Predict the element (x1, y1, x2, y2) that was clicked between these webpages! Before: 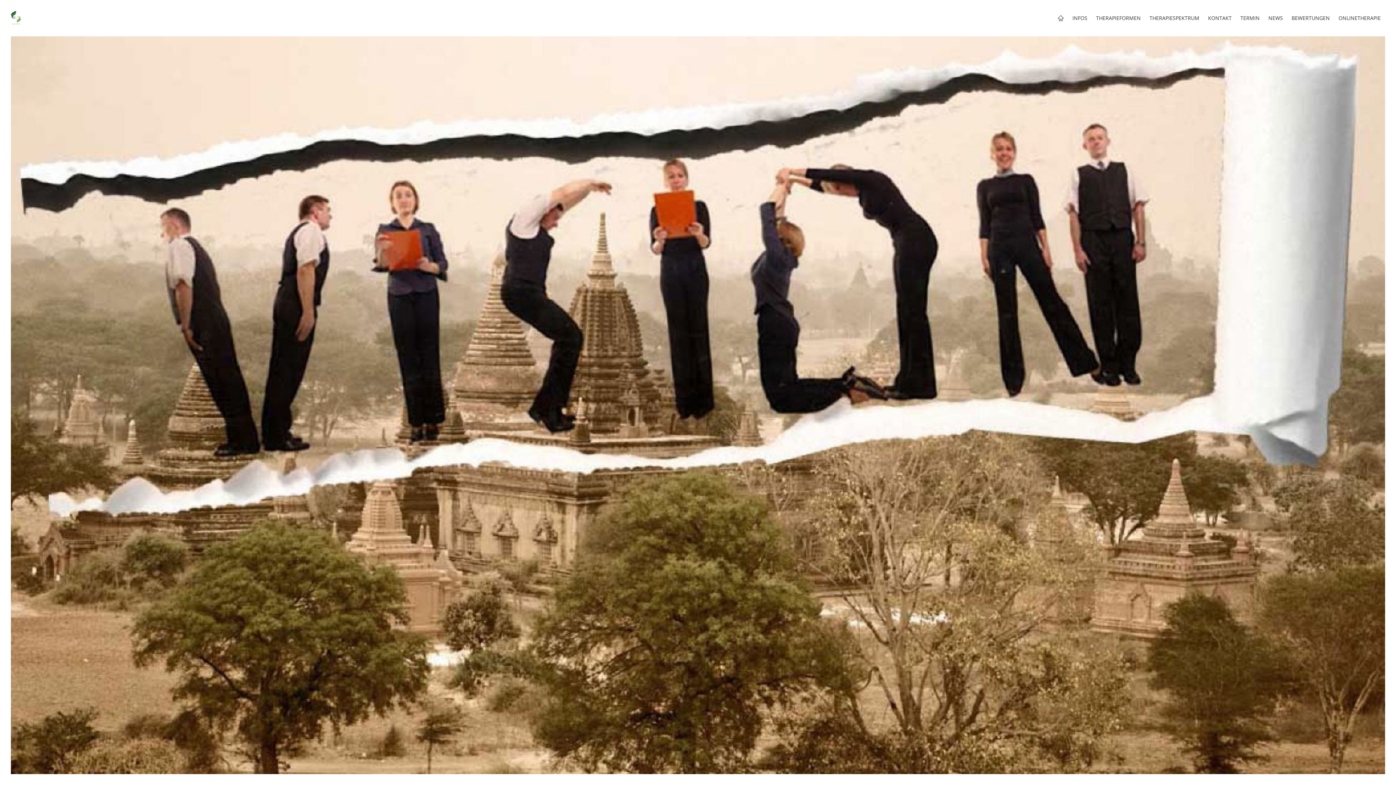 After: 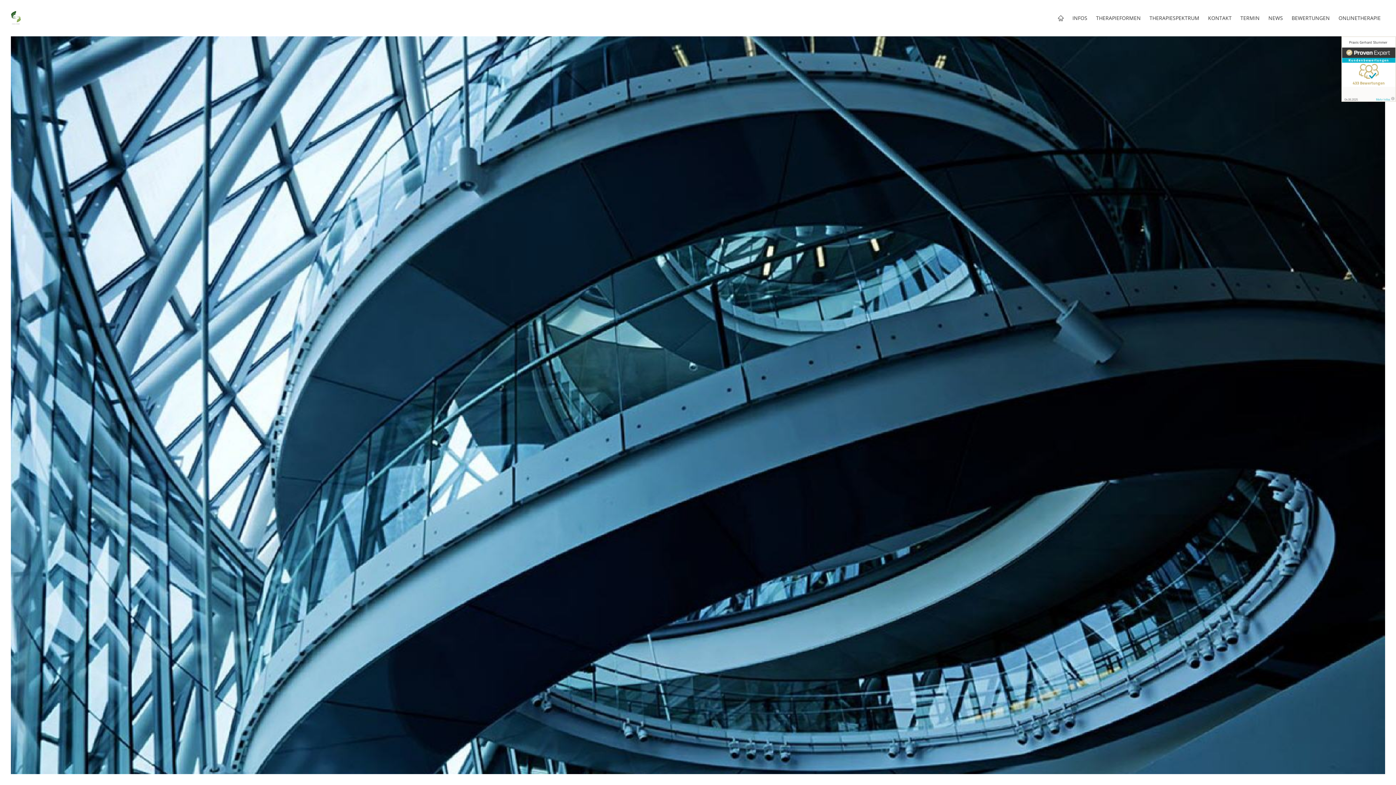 Action: label: BEWERTUNGEN bbox: (1292, 0, 1330, 36)